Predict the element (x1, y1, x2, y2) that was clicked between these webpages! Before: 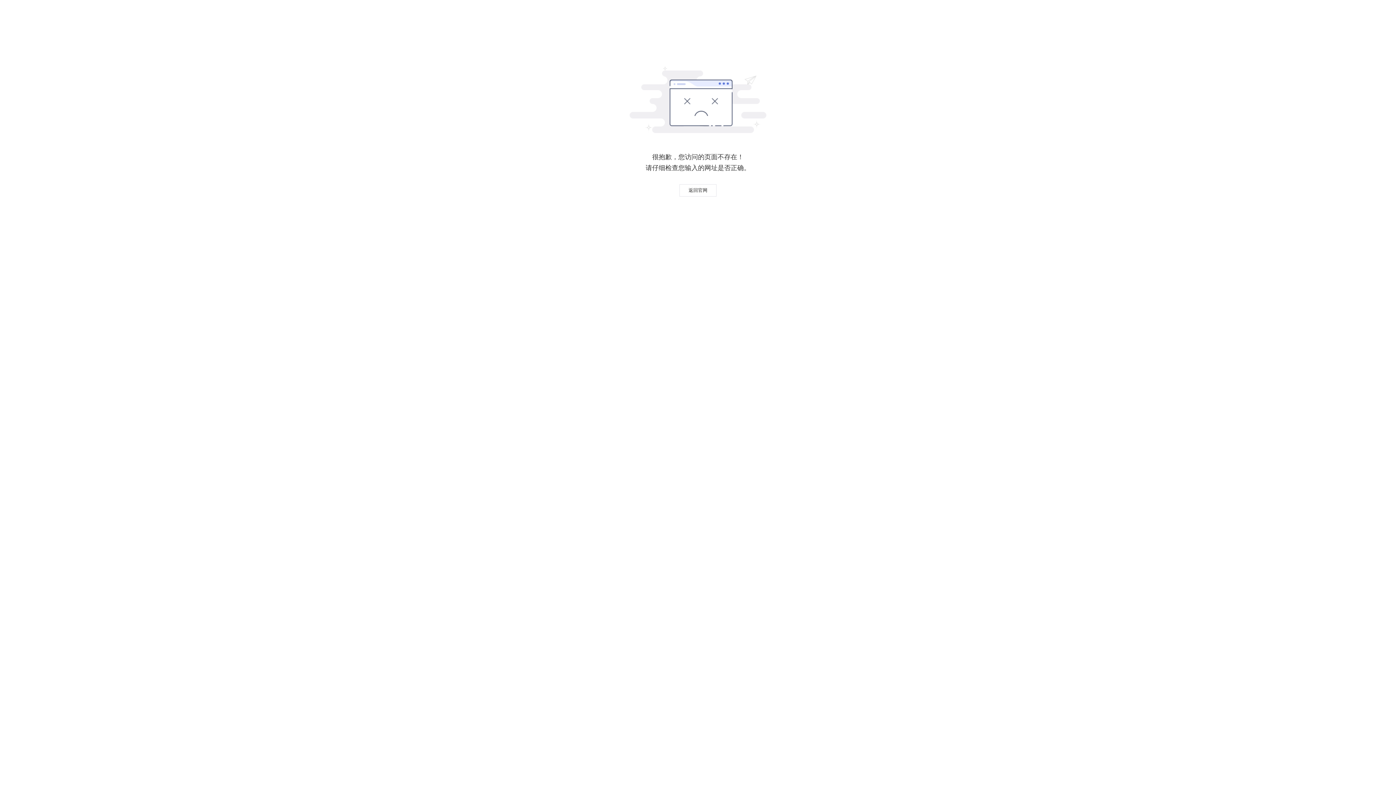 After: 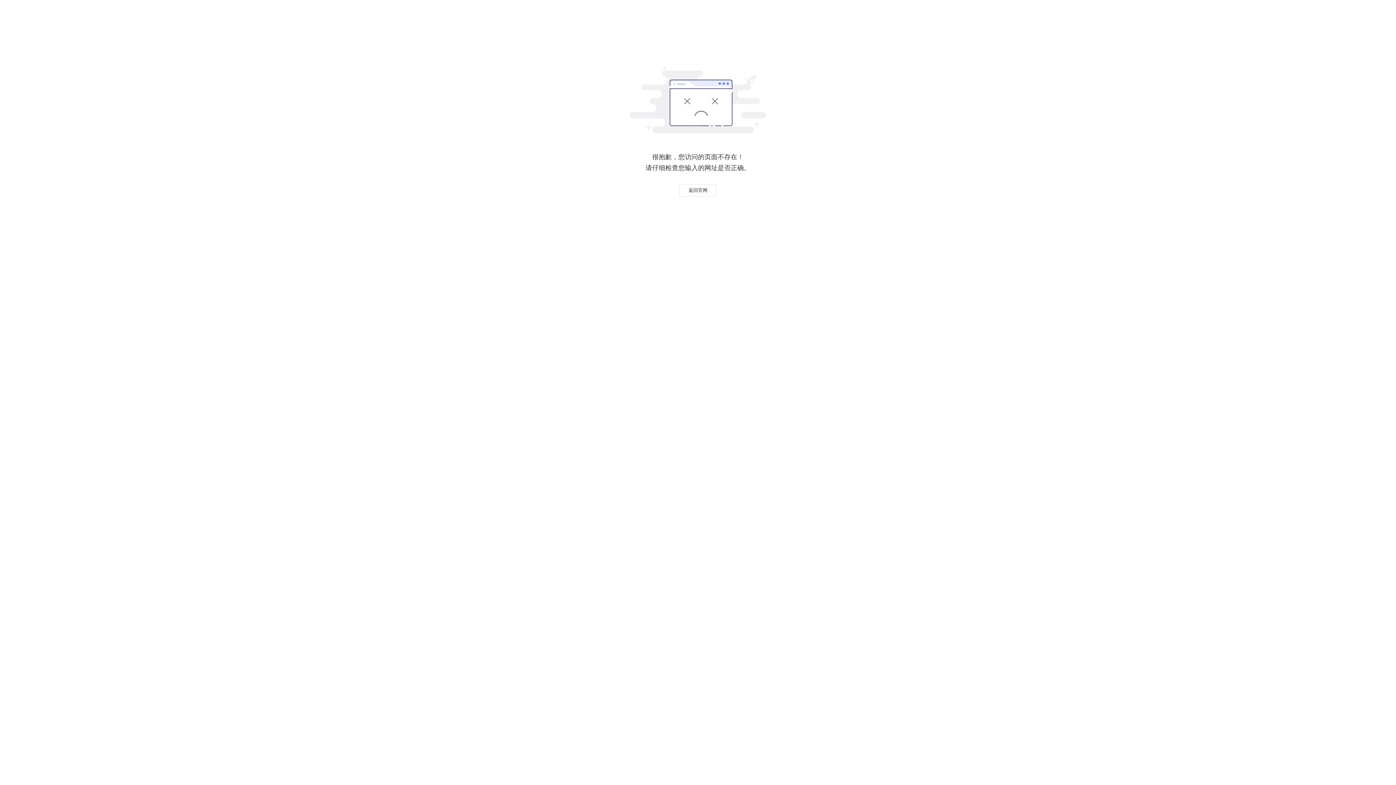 Action: bbox: (679, 184, 716, 196) label: 返回官网